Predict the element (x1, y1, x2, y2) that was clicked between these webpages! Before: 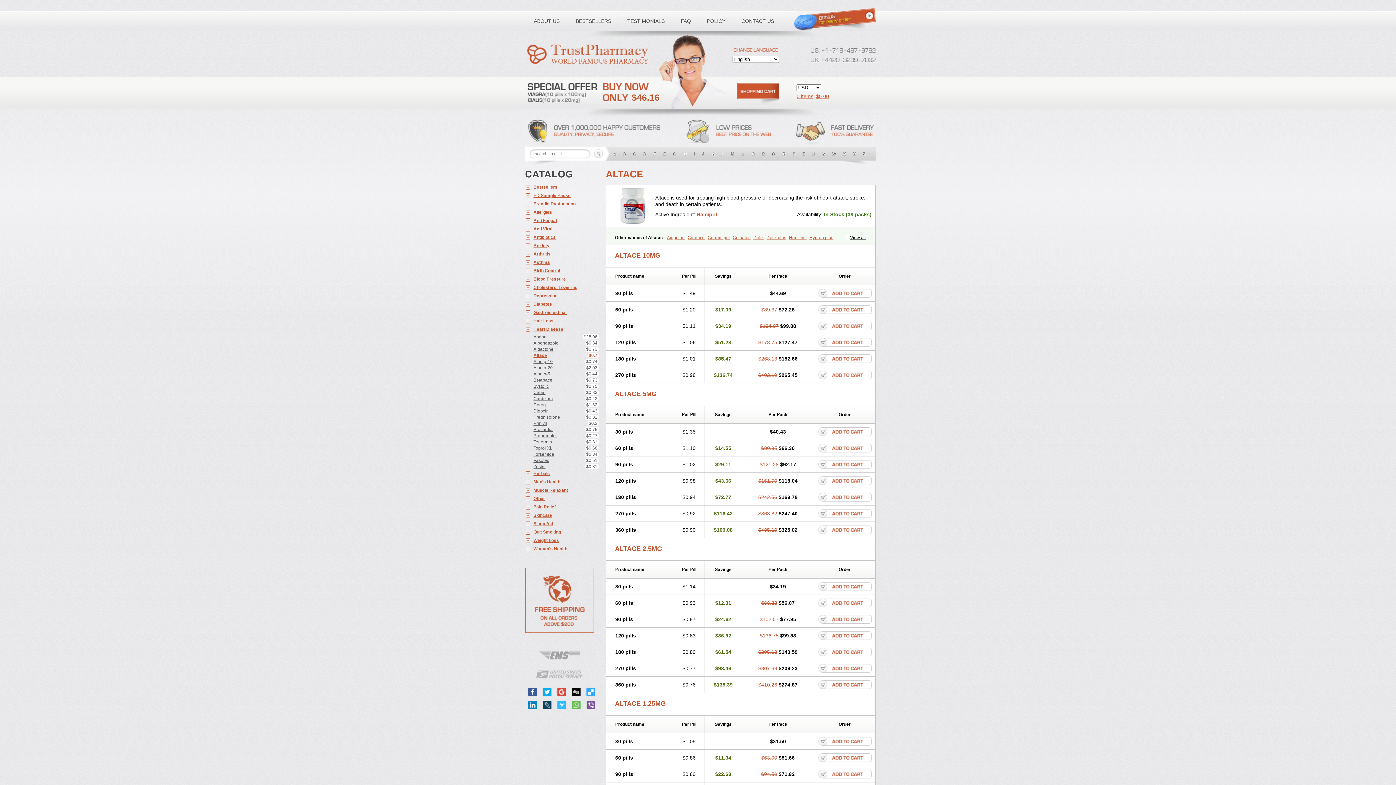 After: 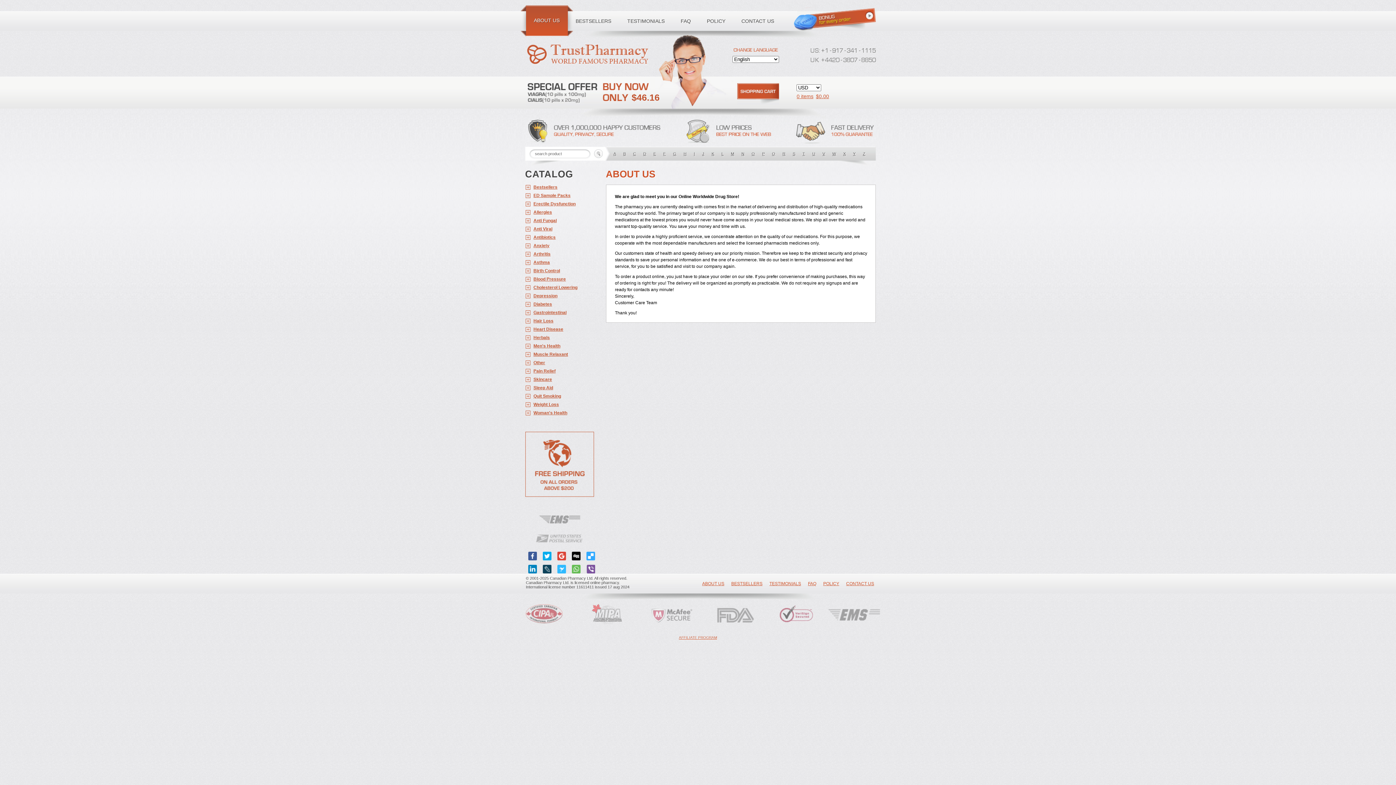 Action: label: ABOUT US bbox: (526, 10, 567, 32)